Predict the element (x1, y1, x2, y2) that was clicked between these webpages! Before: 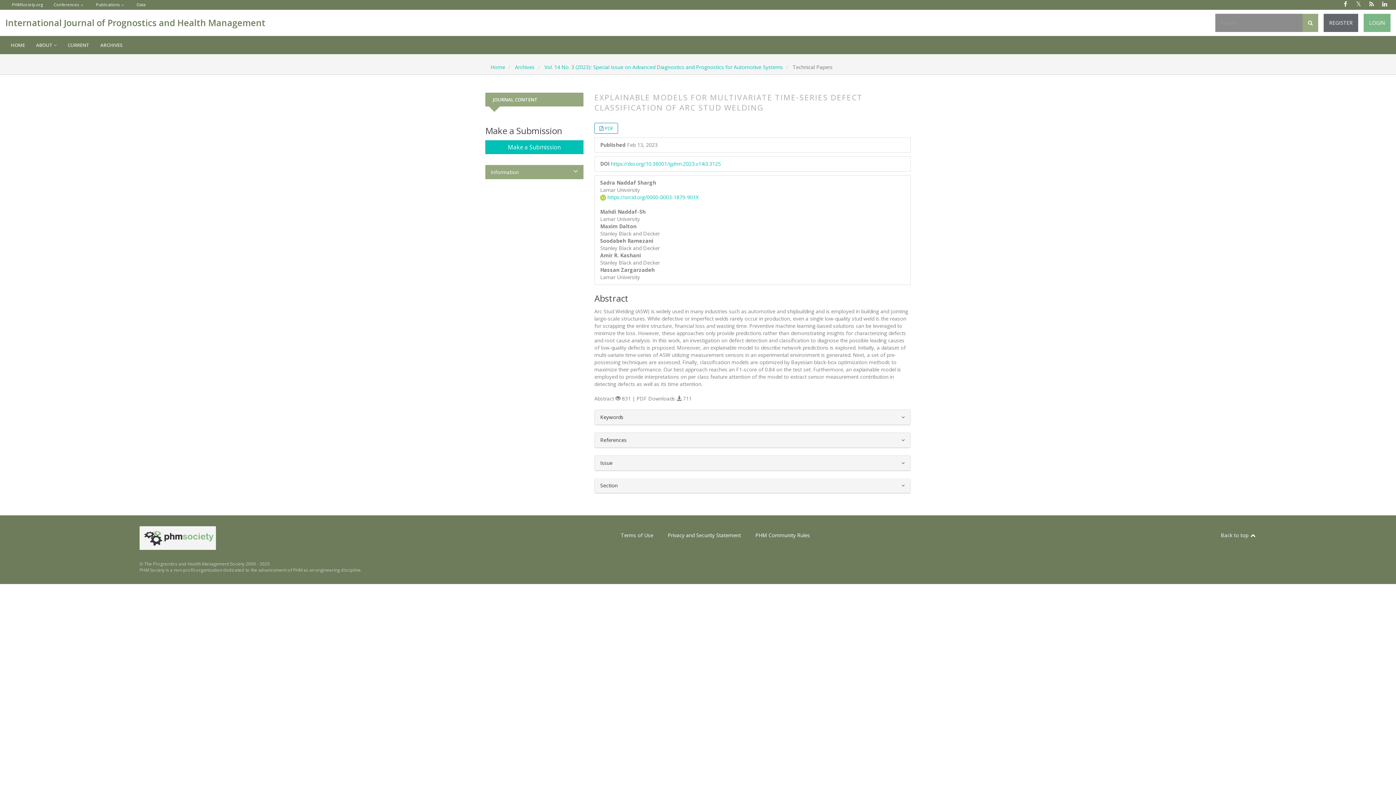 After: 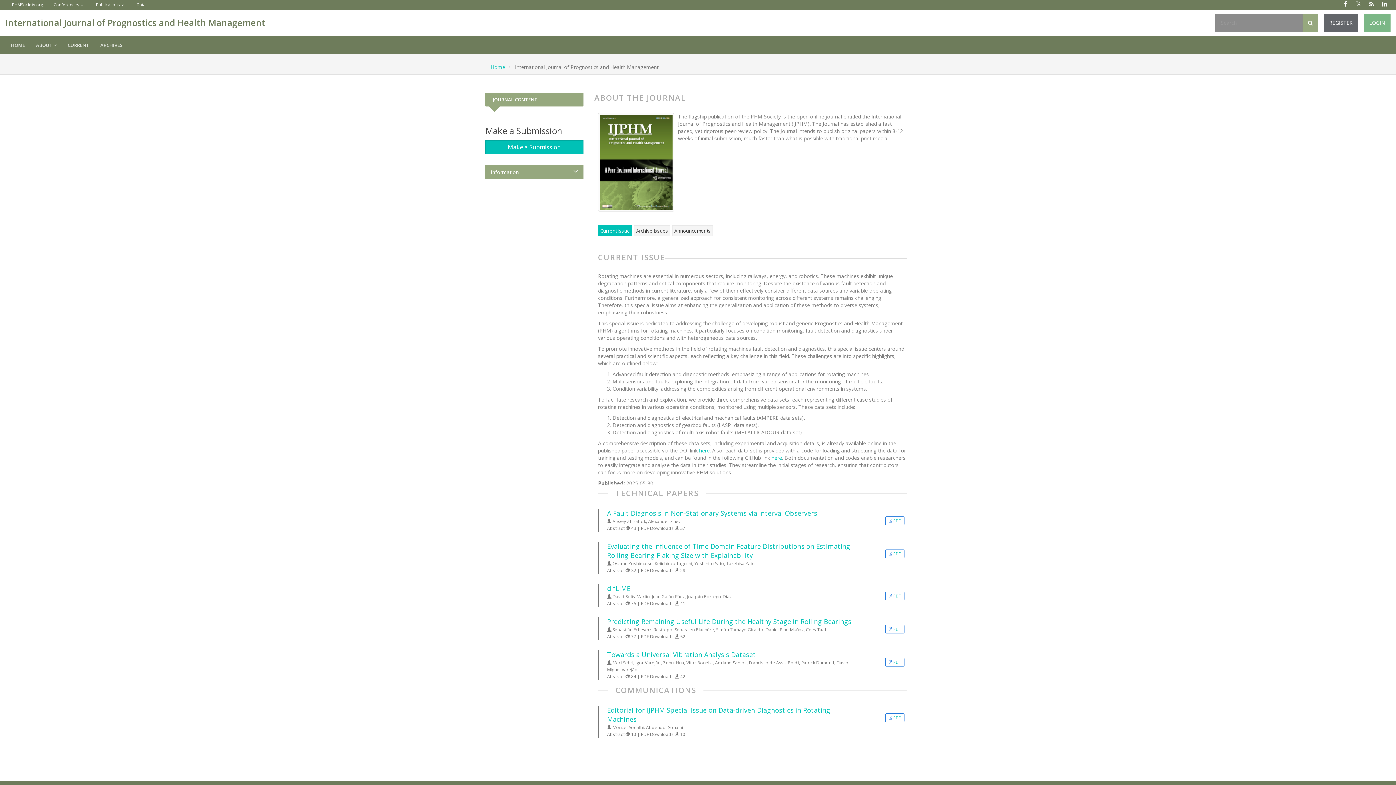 Action: bbox: (490, 63, 505, 70) label: Home